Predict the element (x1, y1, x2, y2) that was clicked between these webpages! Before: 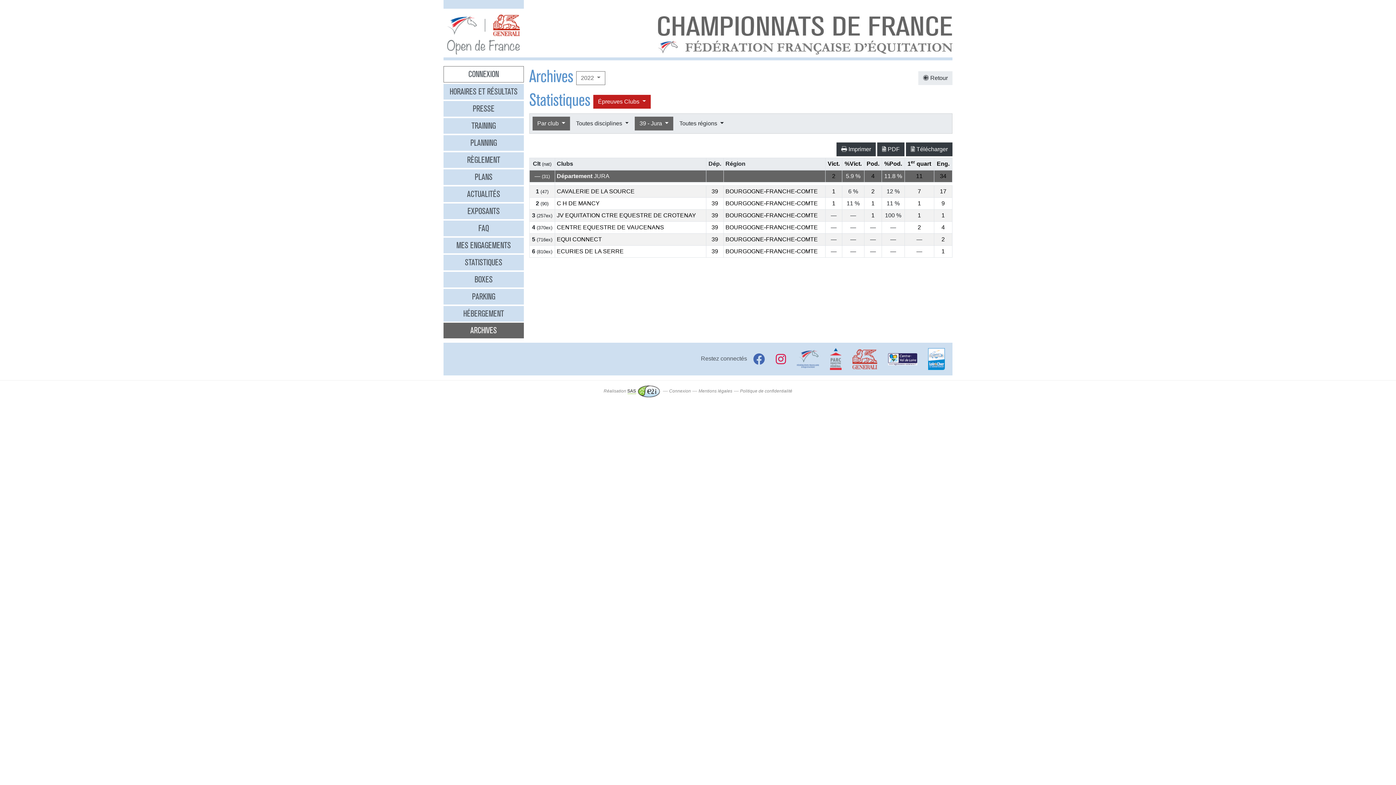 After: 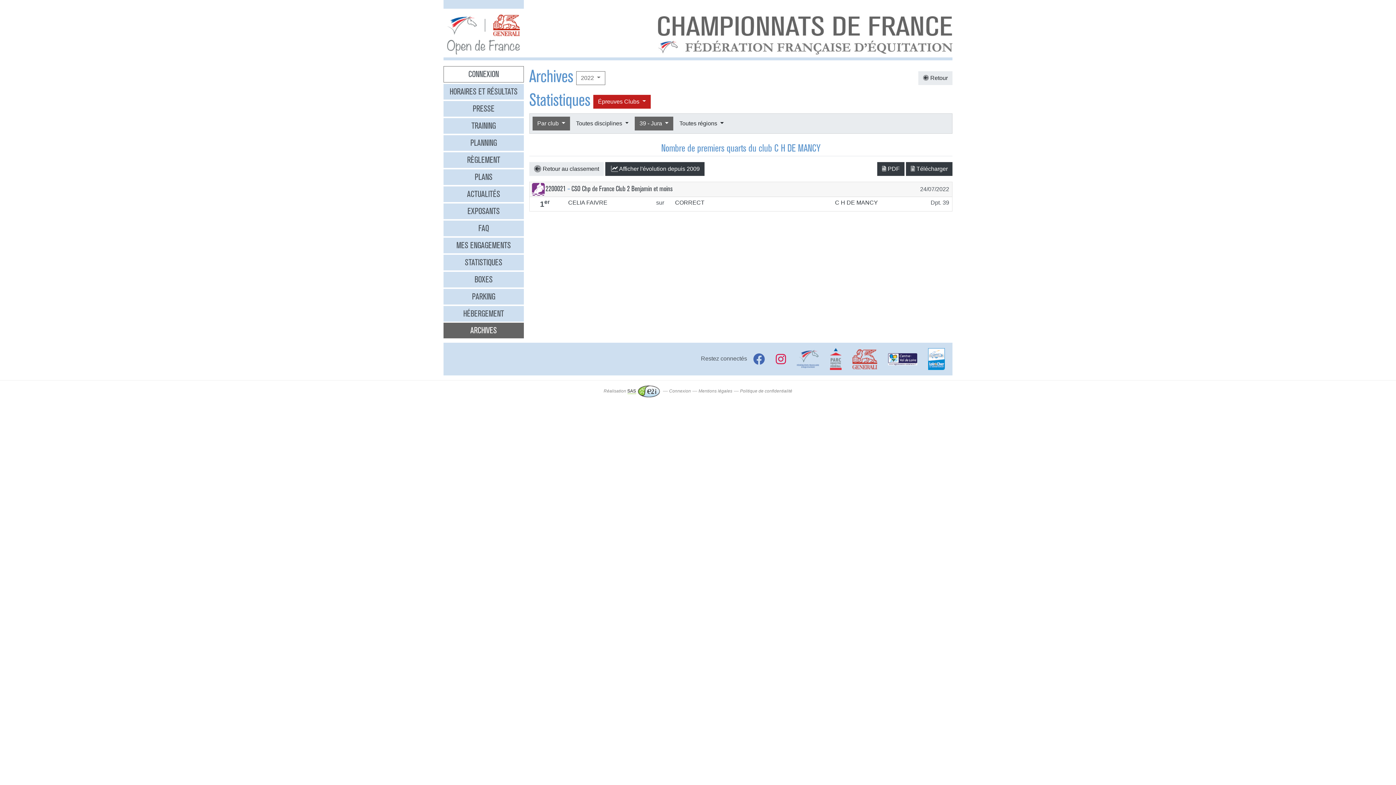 Action: label: 1 bbox: (917, 200, 921, 206)